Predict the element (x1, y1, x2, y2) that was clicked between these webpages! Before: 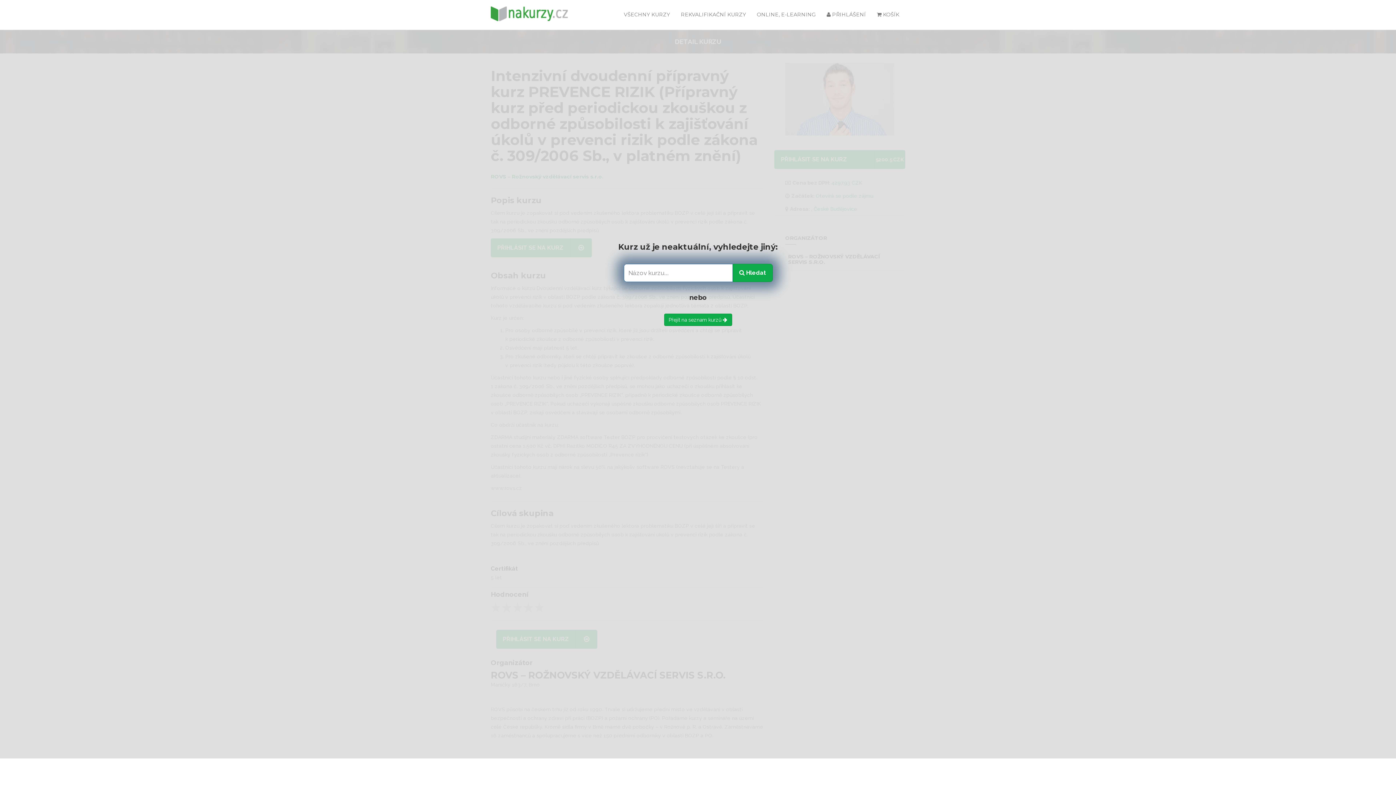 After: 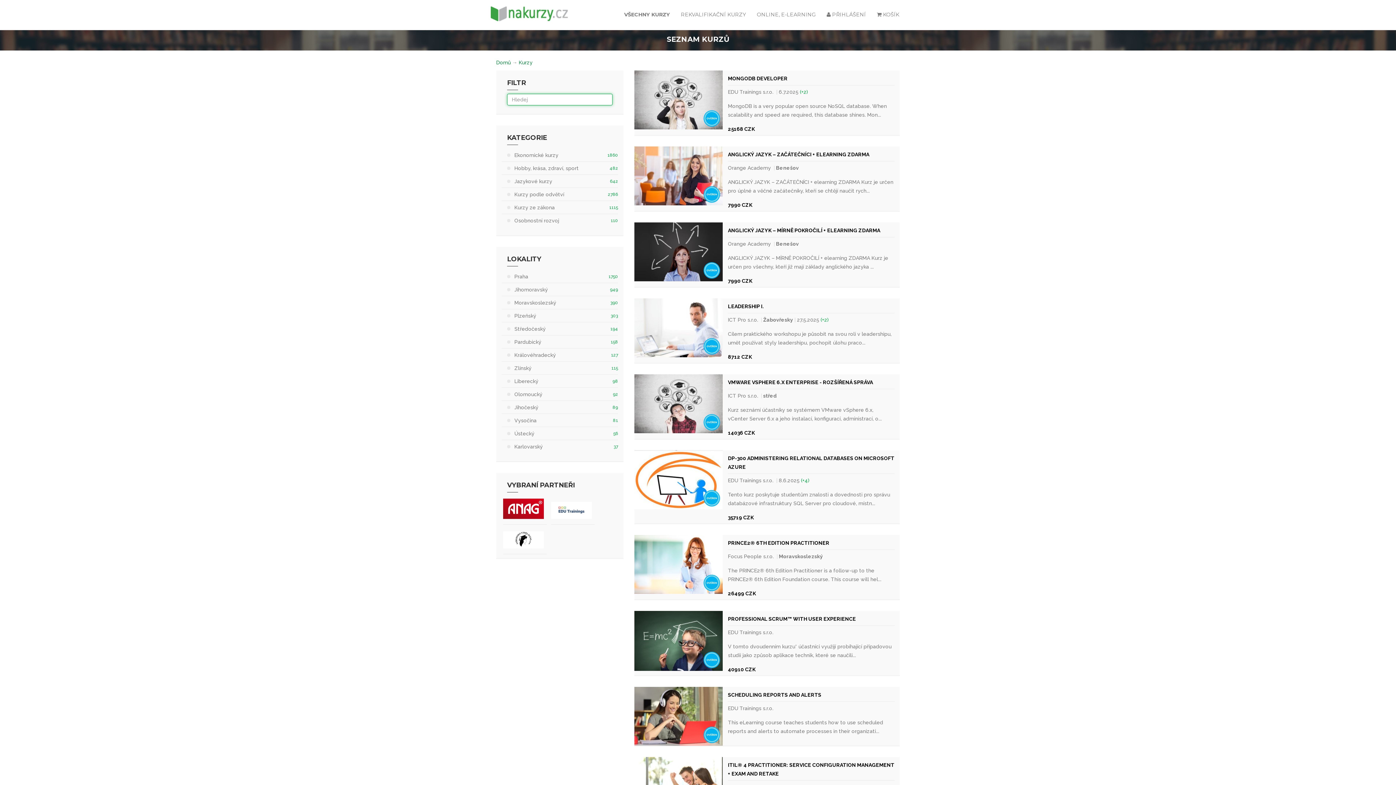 Action: bbox: (664, 313, 732, 326) label: Přejít na seznam kurzů 